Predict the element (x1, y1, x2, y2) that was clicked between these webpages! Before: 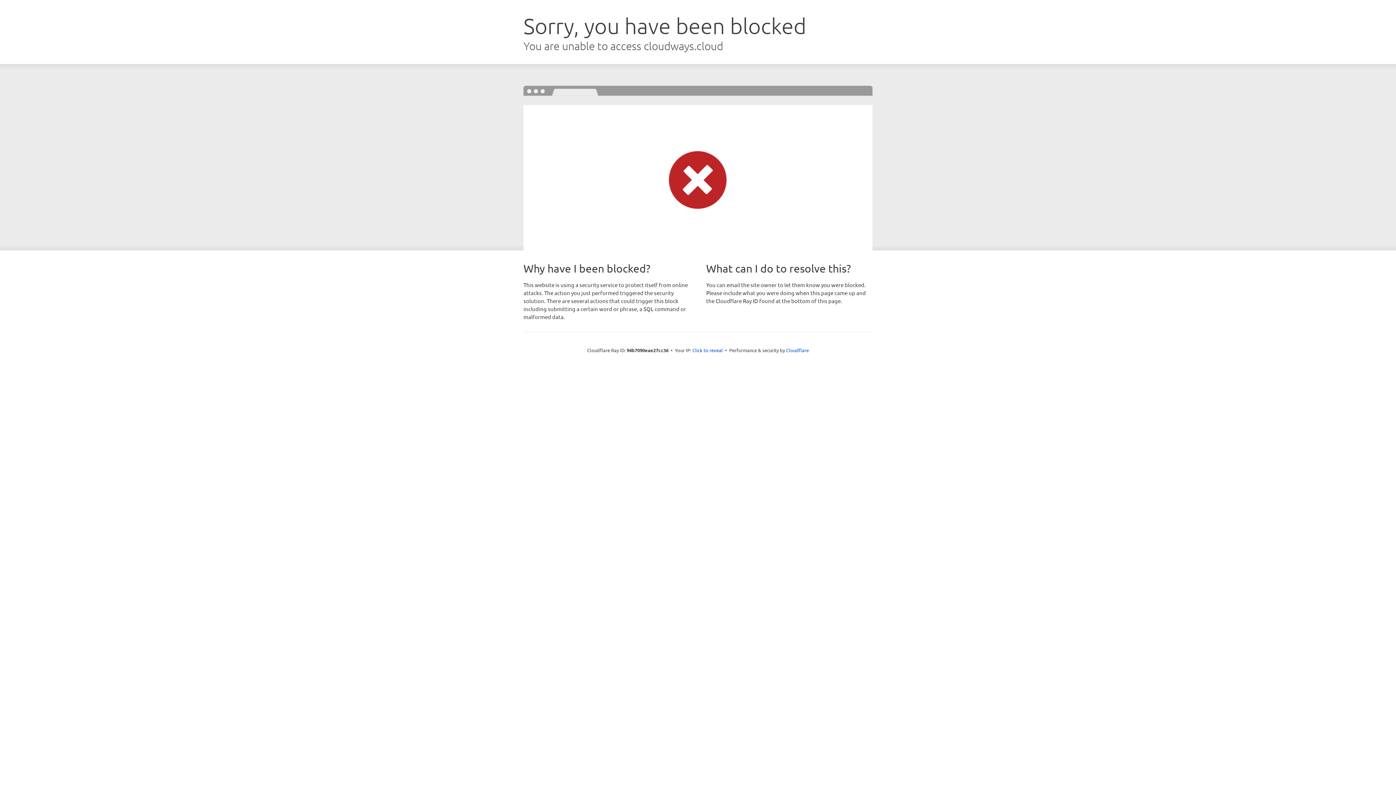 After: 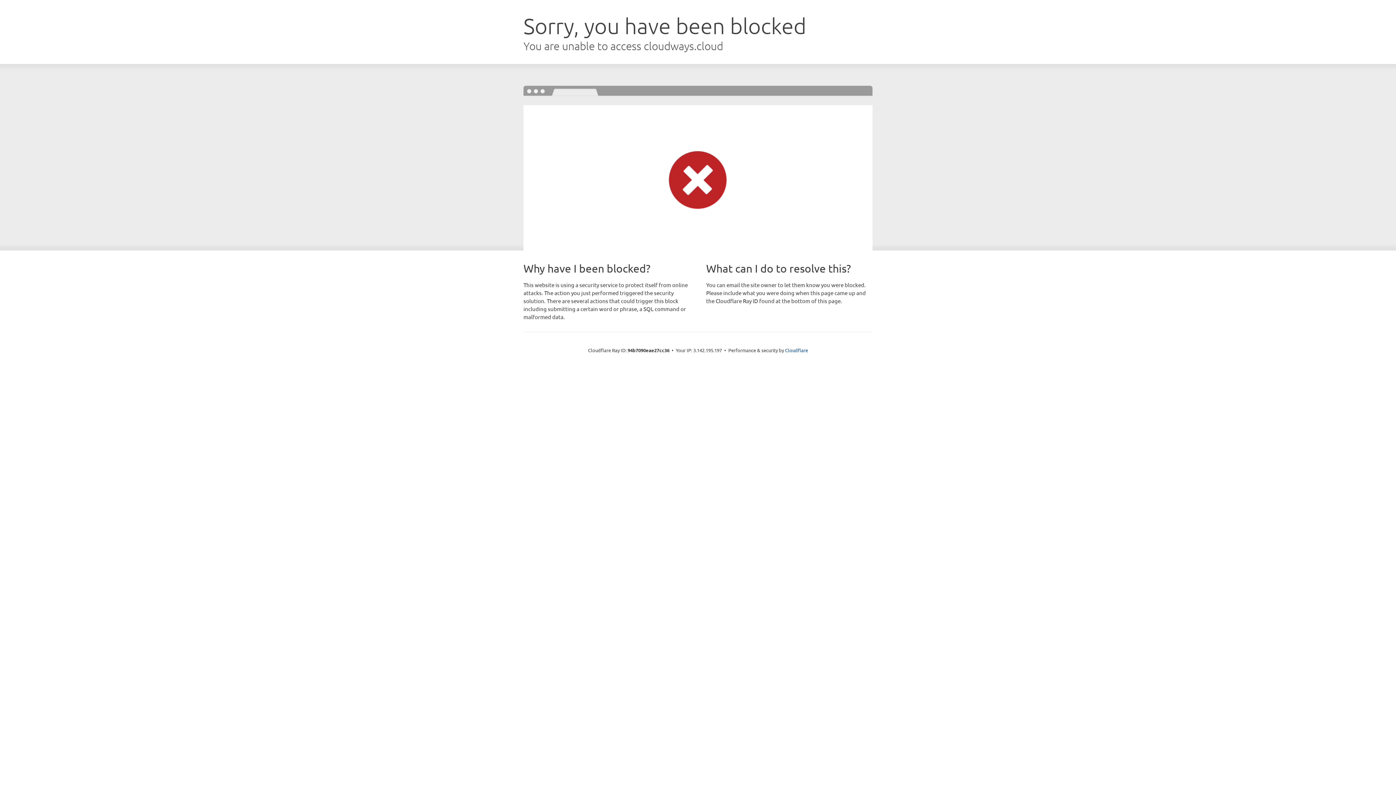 Action: label: Click to reveal bbox: (692, 346, 723, 353)